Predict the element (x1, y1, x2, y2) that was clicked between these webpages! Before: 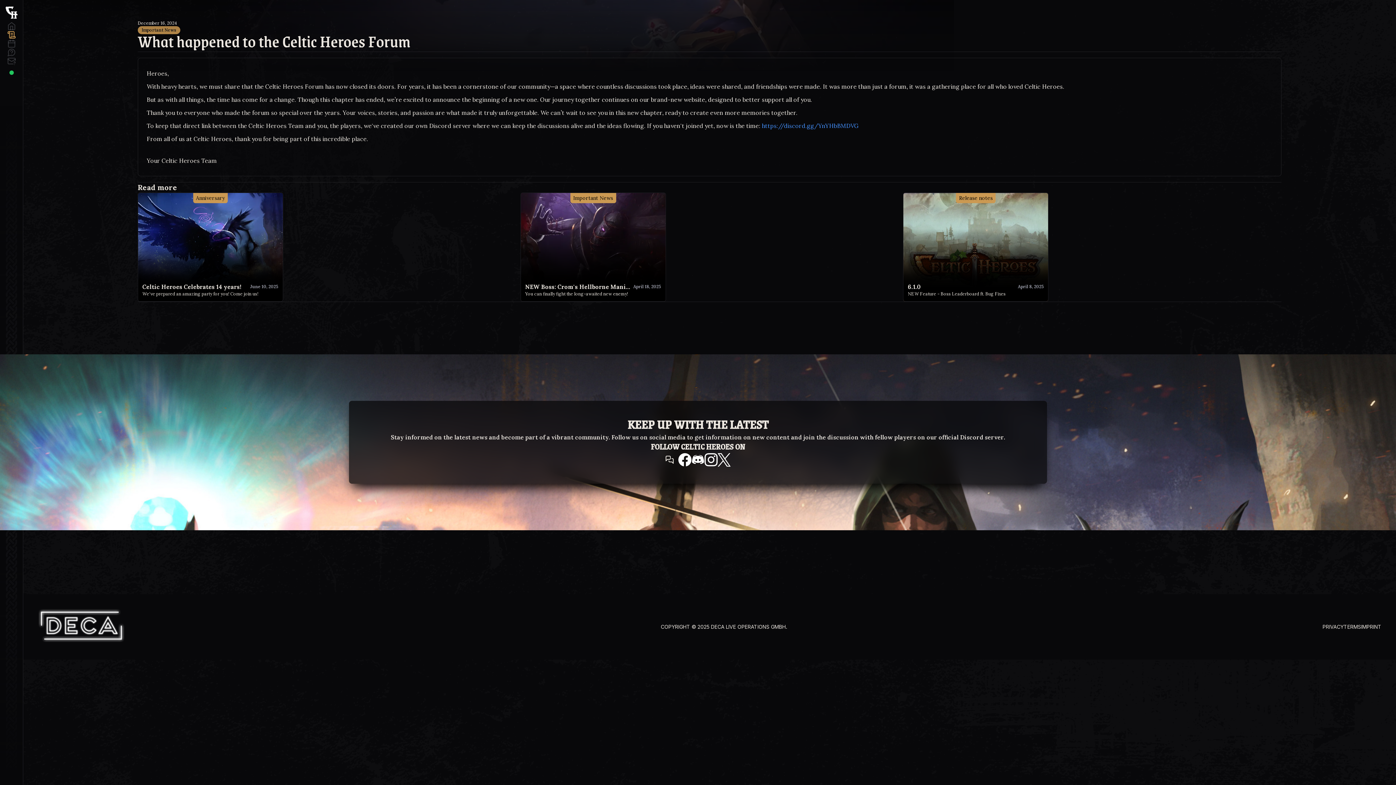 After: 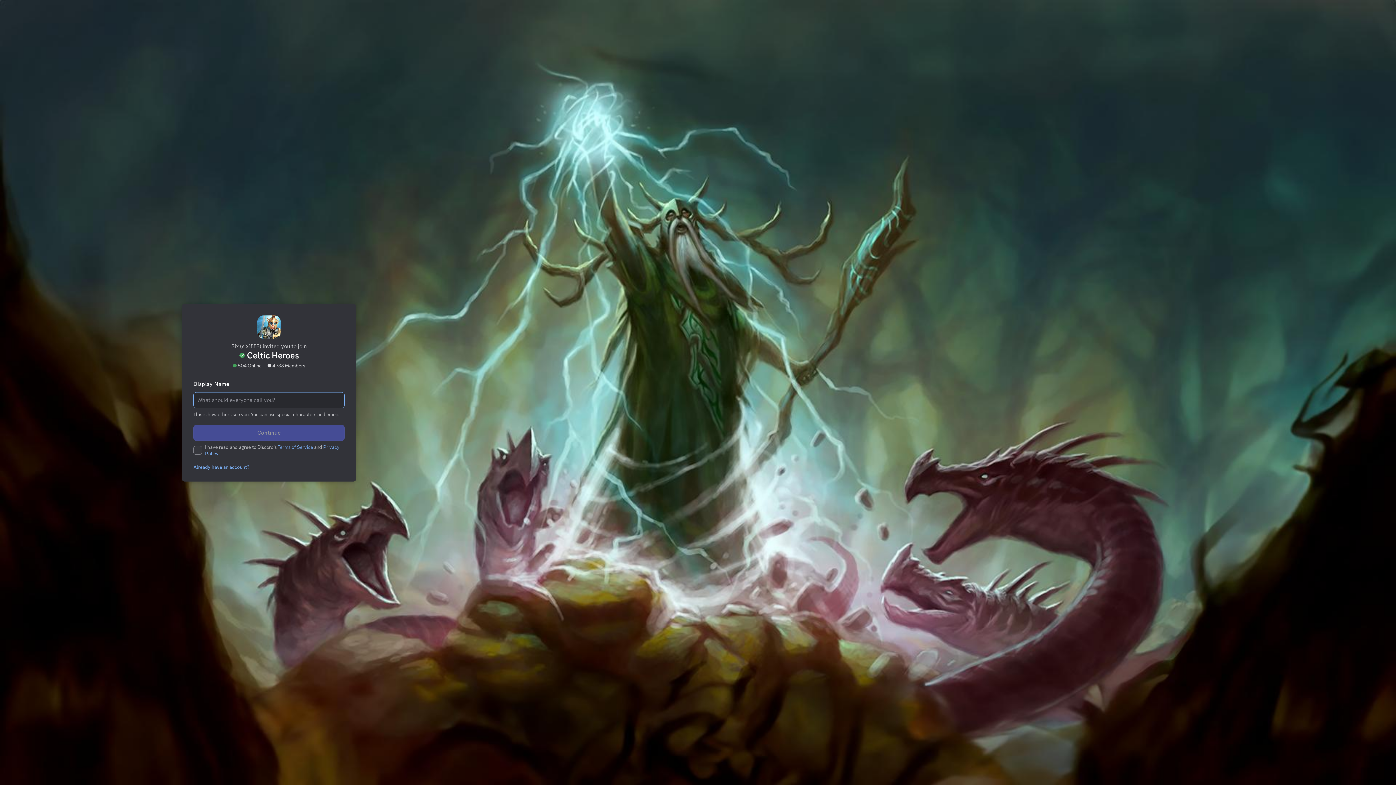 Action: bbox: (691, 453, 704, 466)